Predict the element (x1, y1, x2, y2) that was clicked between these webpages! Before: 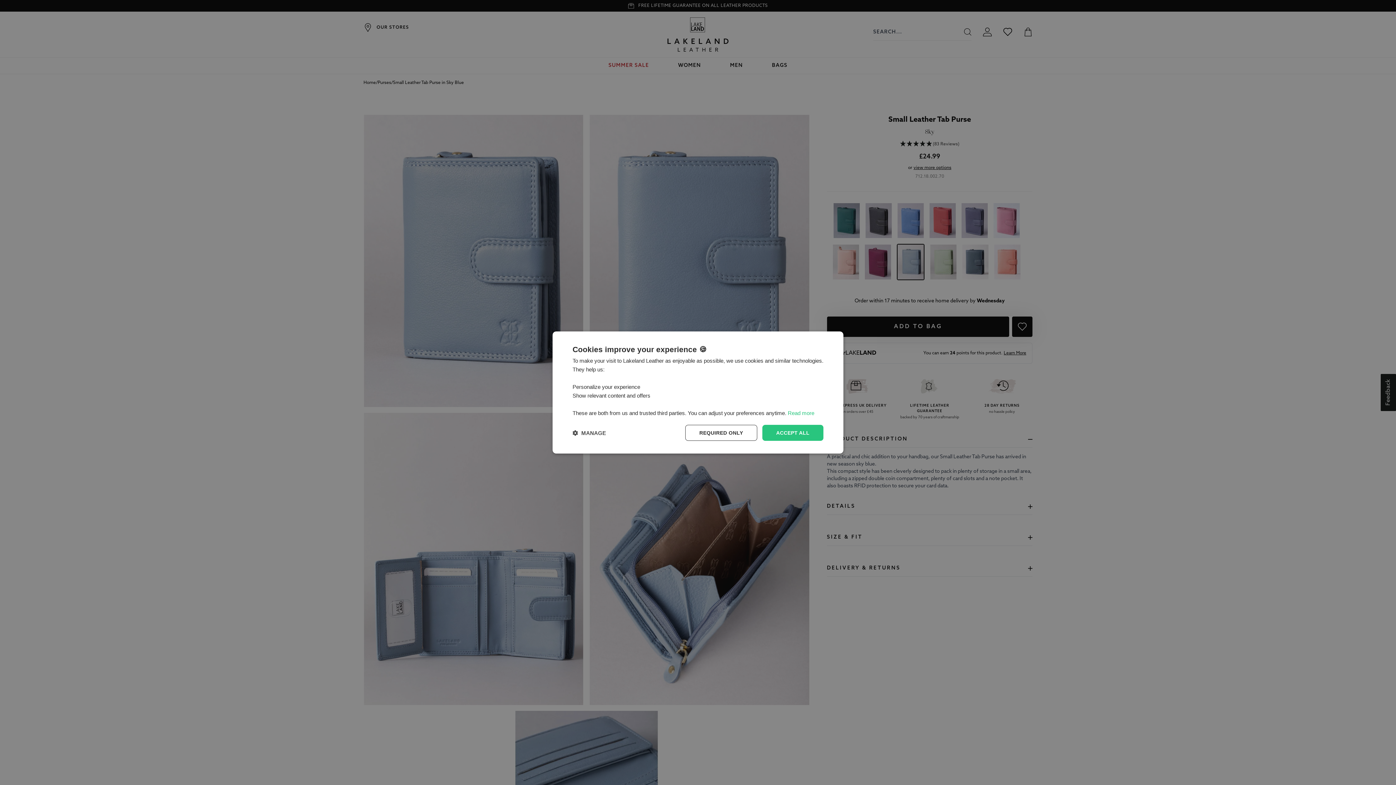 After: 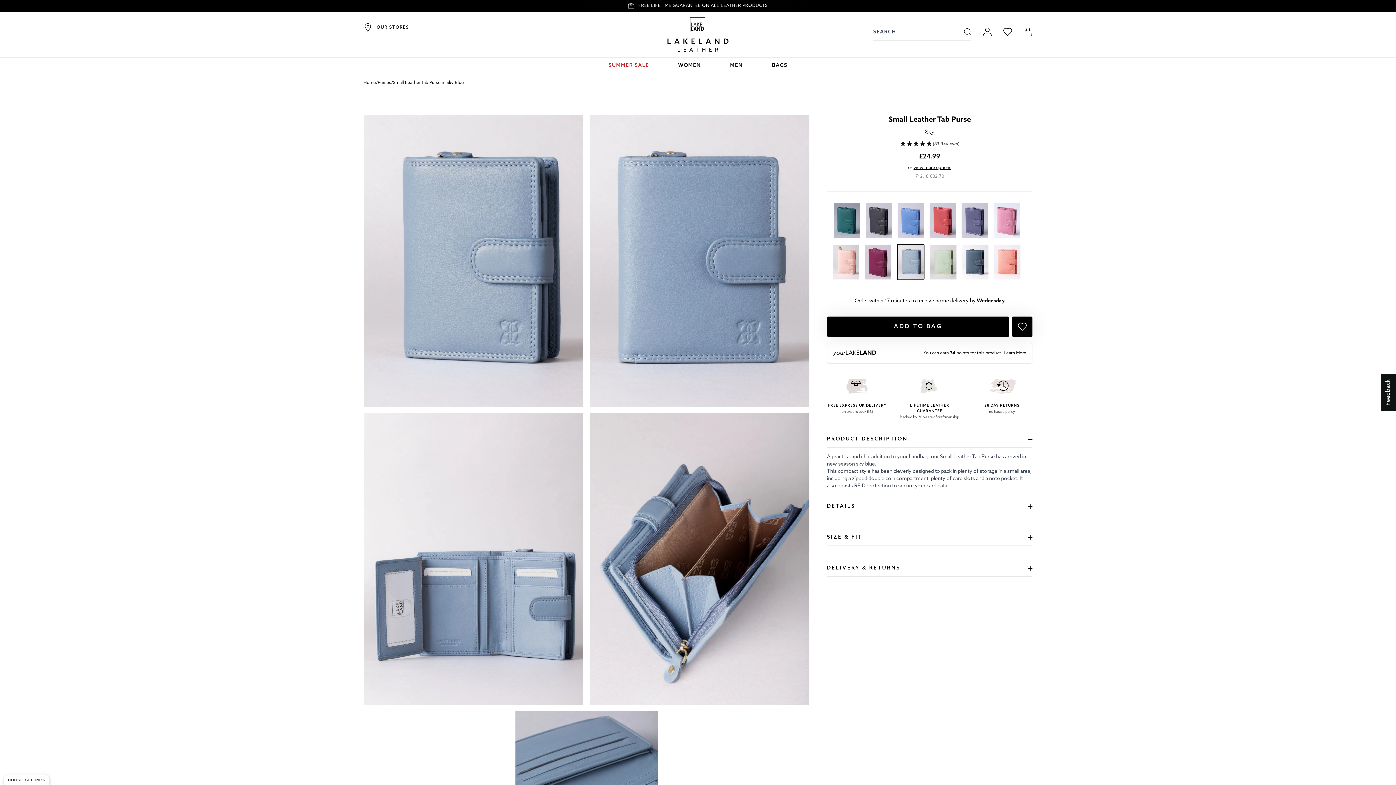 Action: bbox: (685, 425, 757, 441) label: REQUIRED ONLY